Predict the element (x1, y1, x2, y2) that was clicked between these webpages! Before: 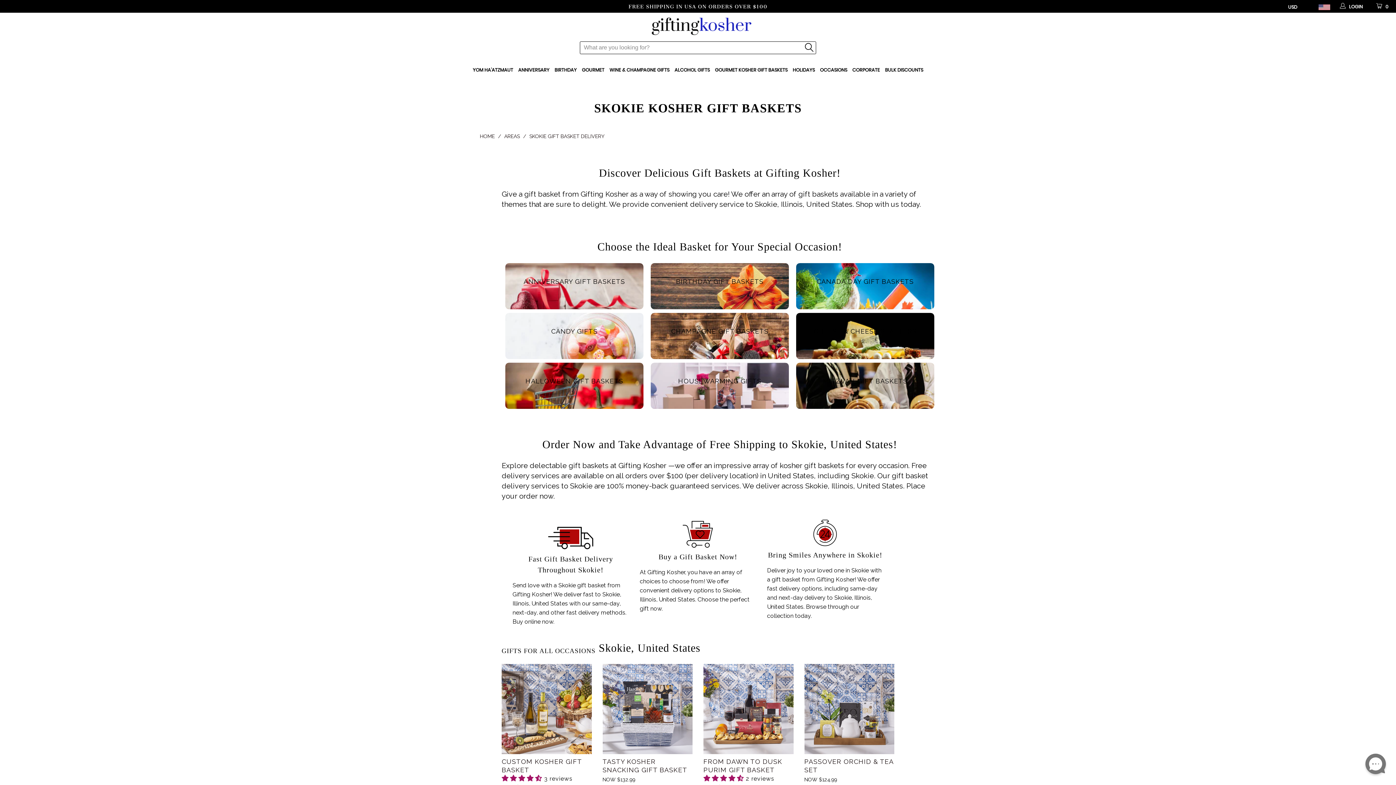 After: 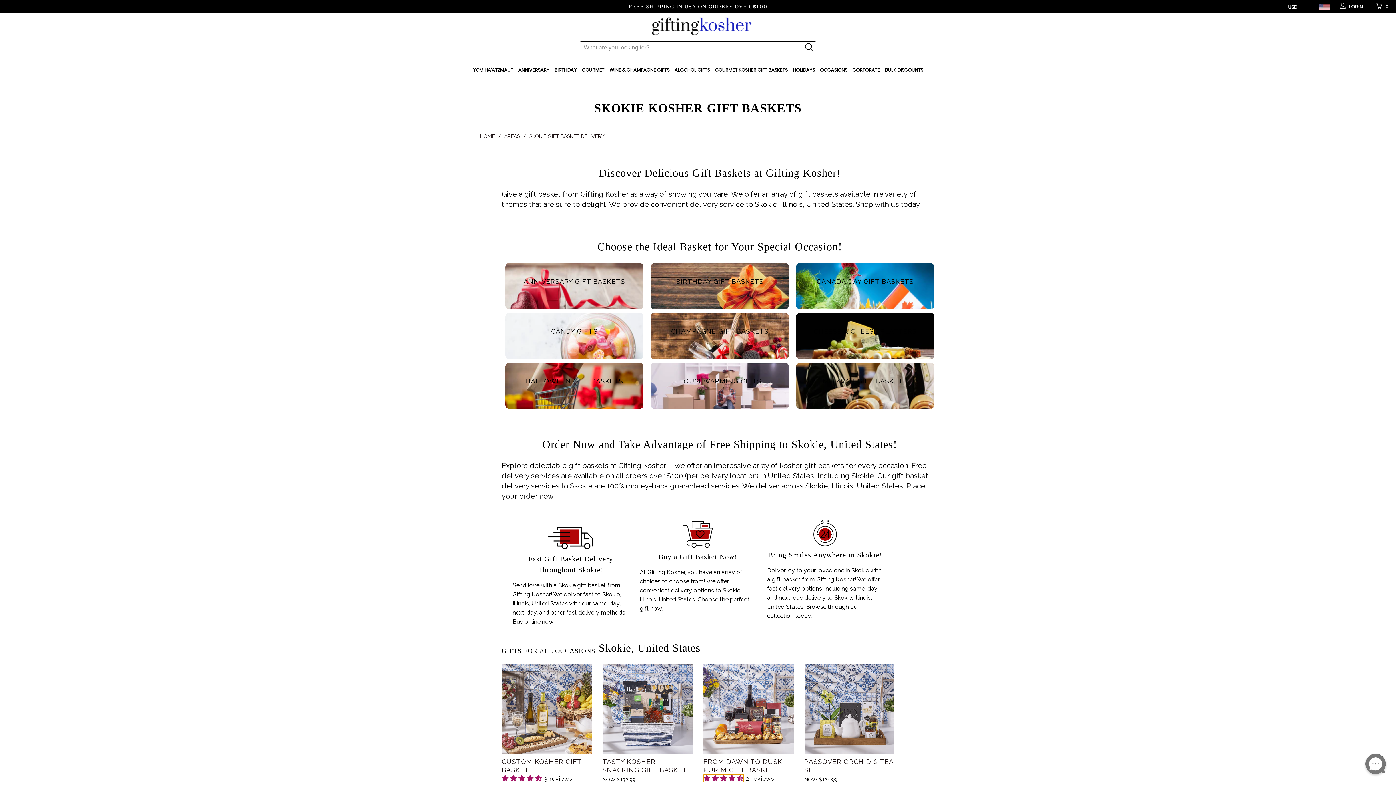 Action: label: 4.50 stars bbox: (703, 774, 744, 782)